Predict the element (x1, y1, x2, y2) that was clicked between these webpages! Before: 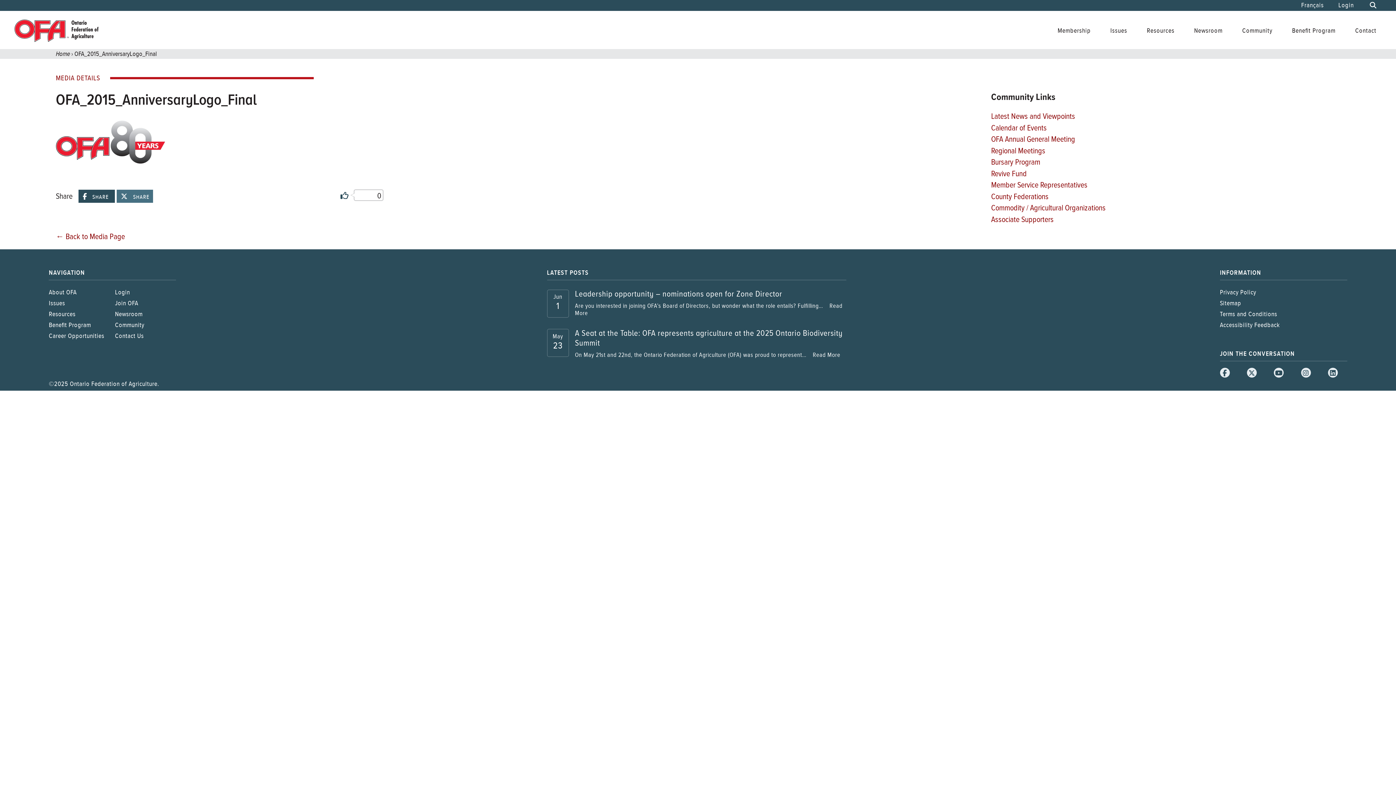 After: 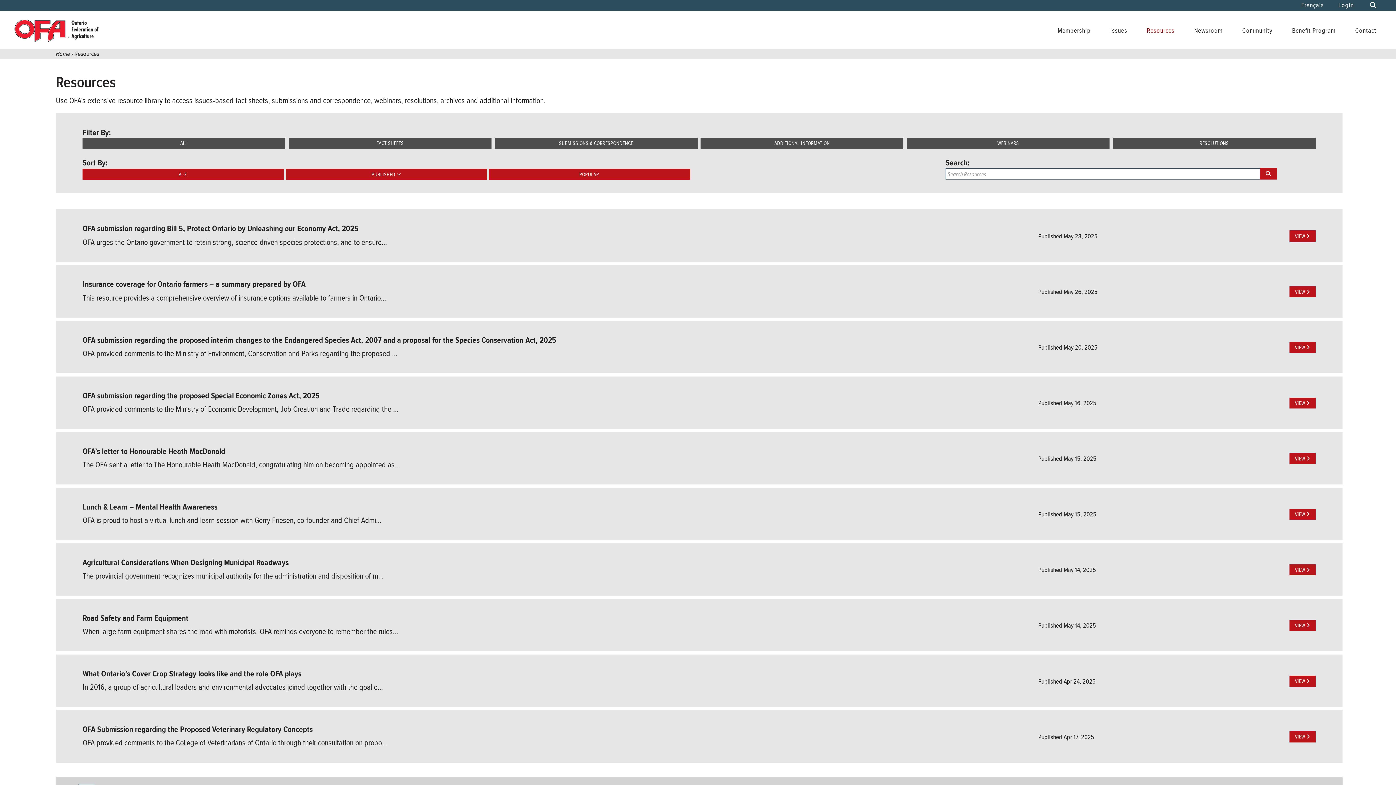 Action: label: Resources bbox: (48, 309, 75, 318)